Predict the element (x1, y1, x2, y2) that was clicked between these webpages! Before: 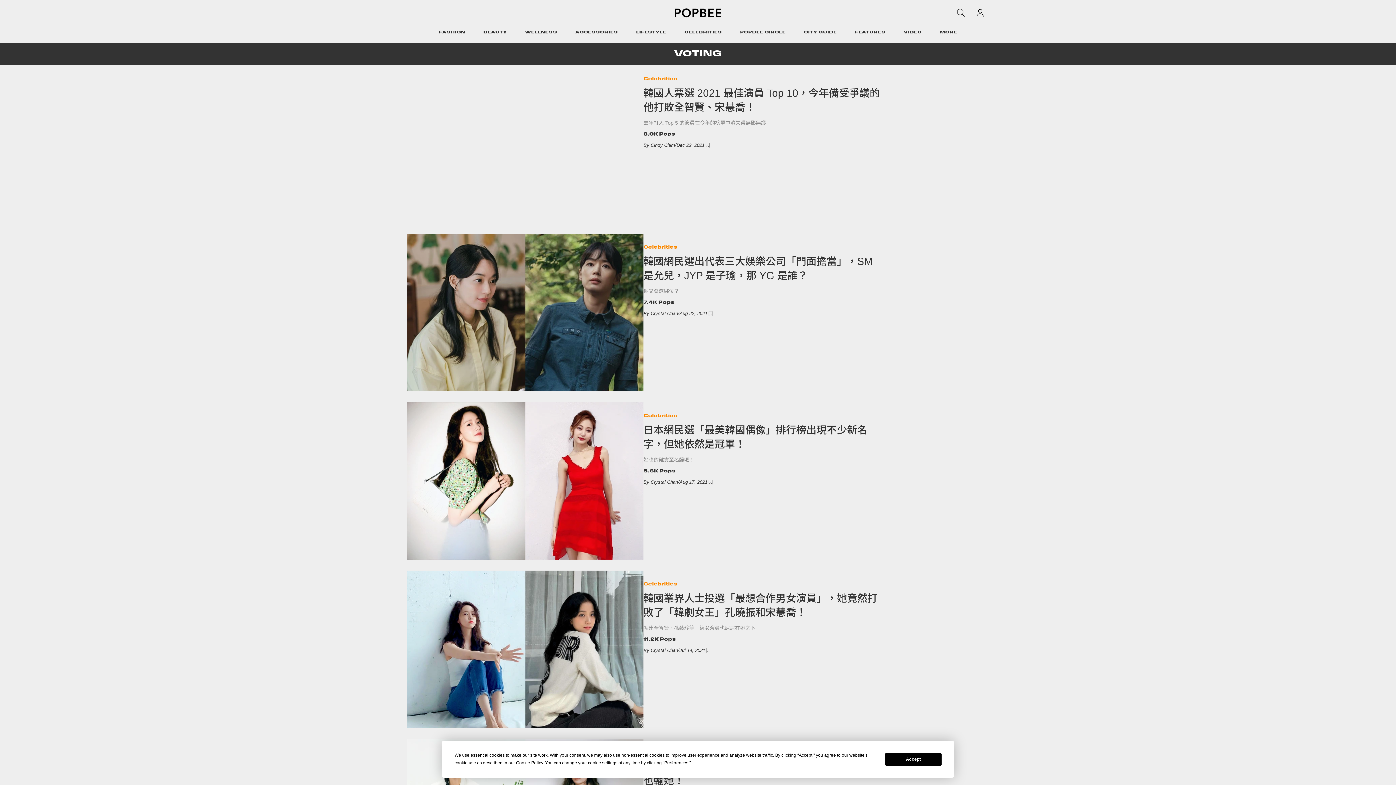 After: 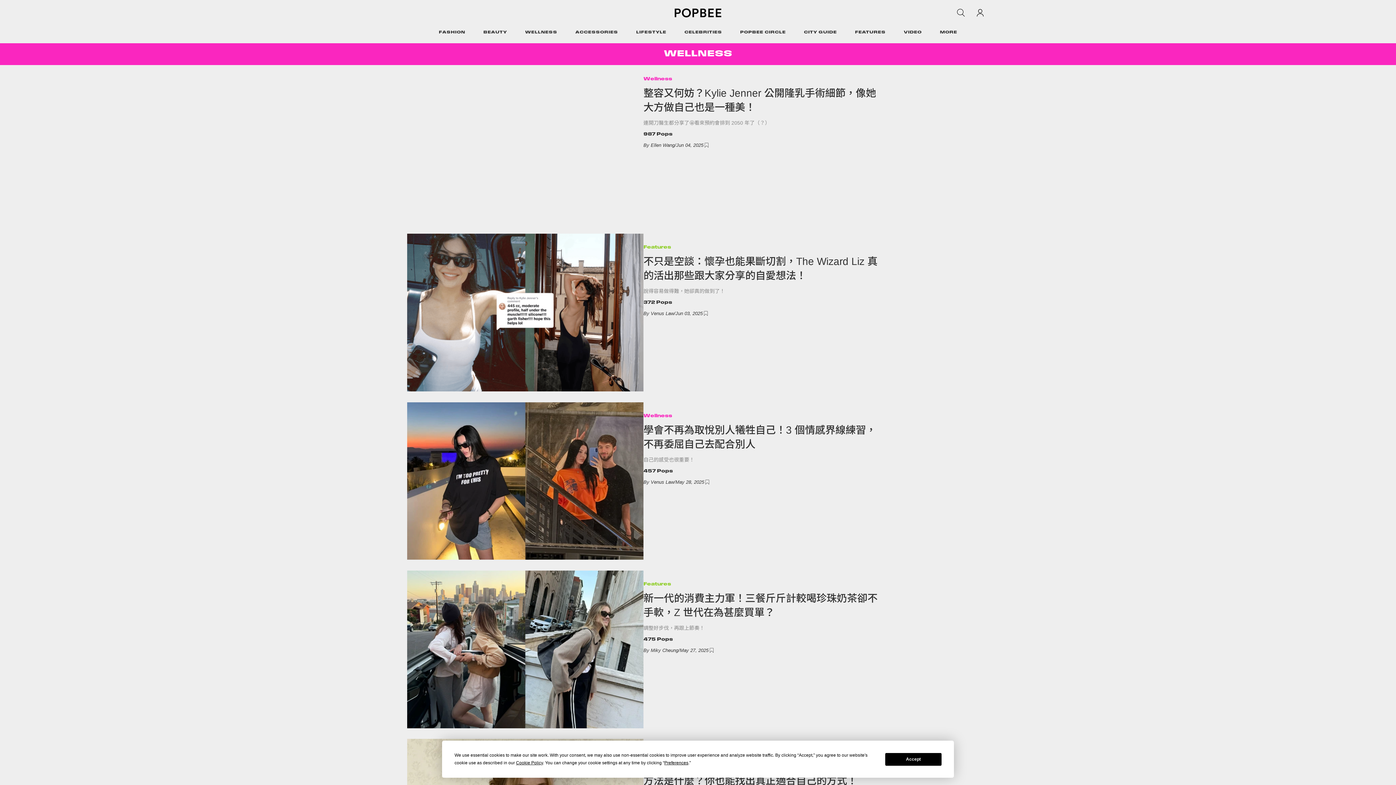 Action: bbox: (525, 19, 557, 46) label: WELLNESS